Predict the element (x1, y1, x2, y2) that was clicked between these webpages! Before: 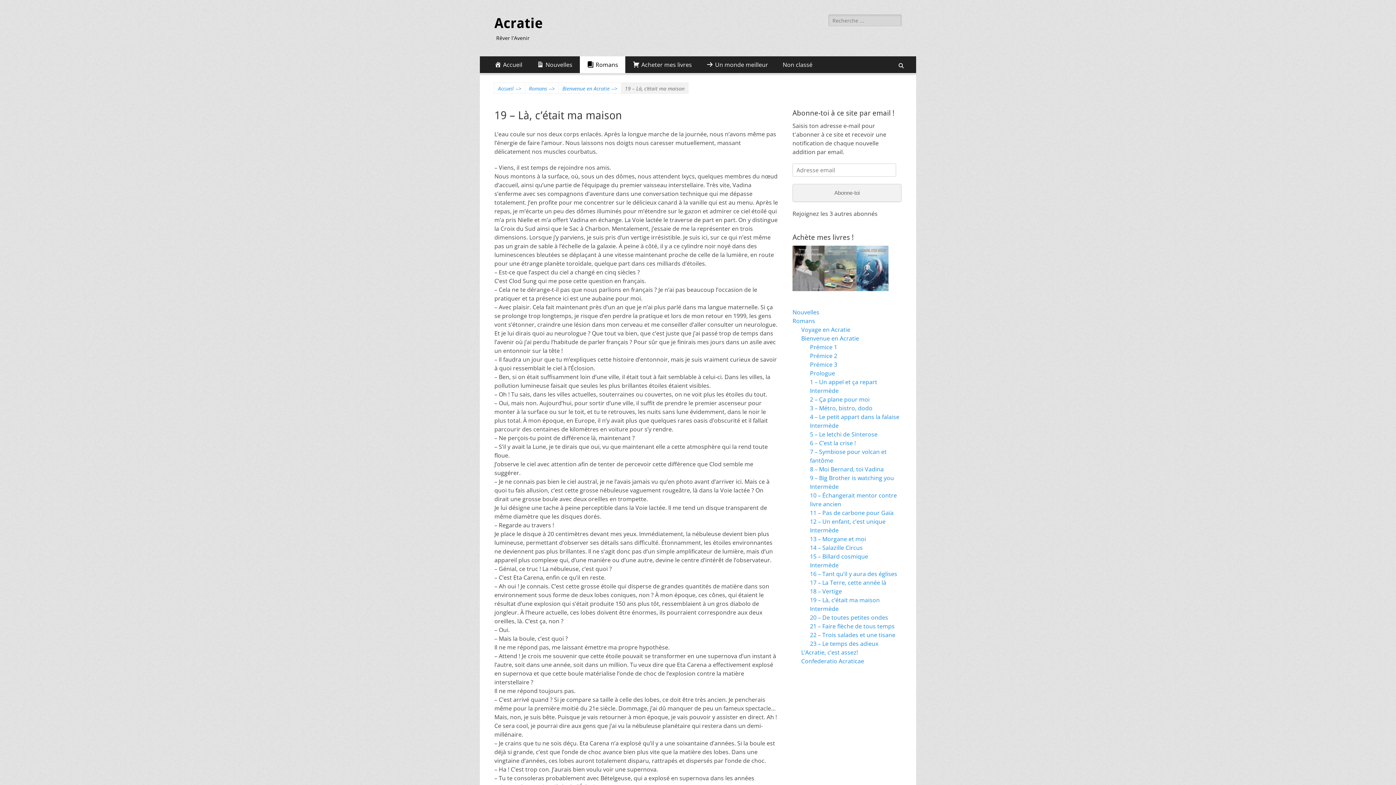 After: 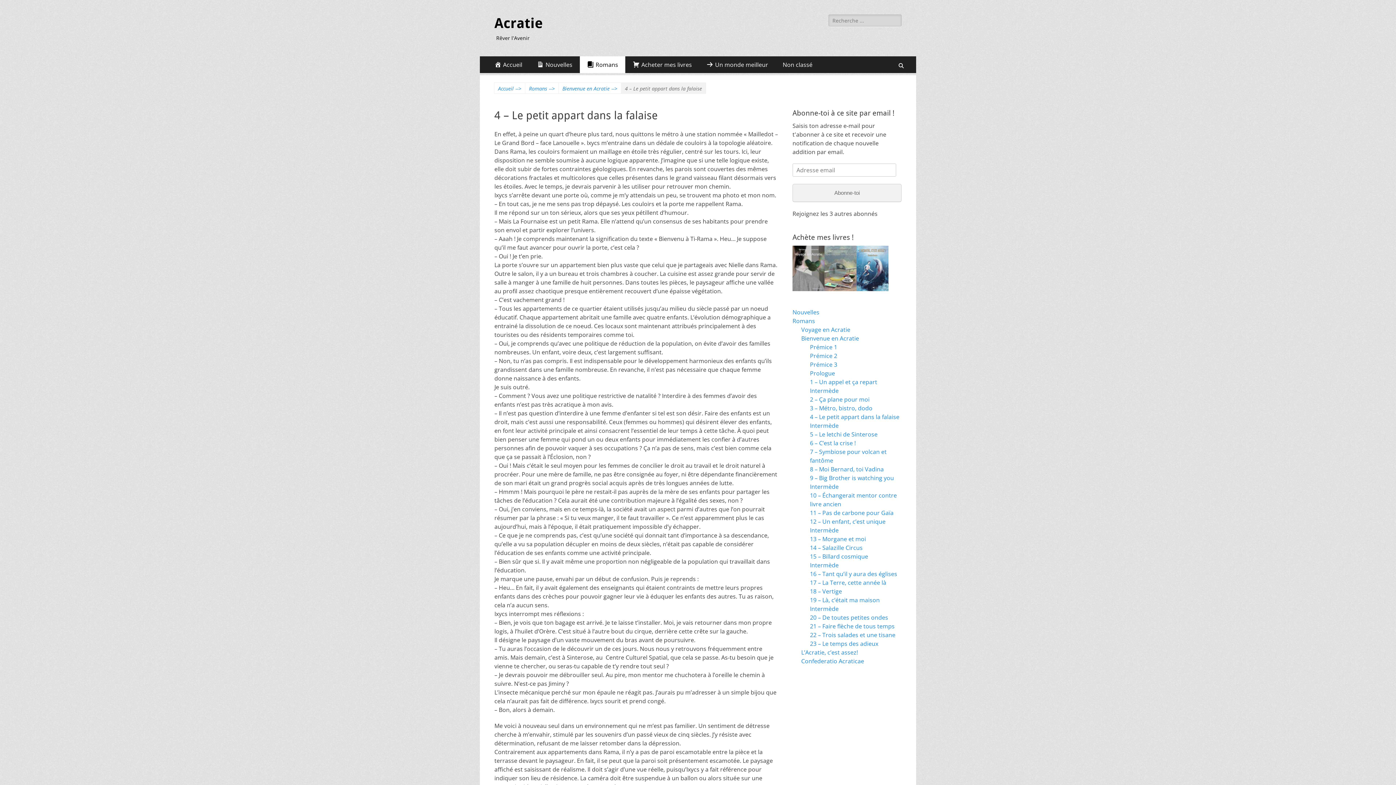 Action: bbox: (810, 413, 899, 421) label: 4 – Le petit appart dans la falaise